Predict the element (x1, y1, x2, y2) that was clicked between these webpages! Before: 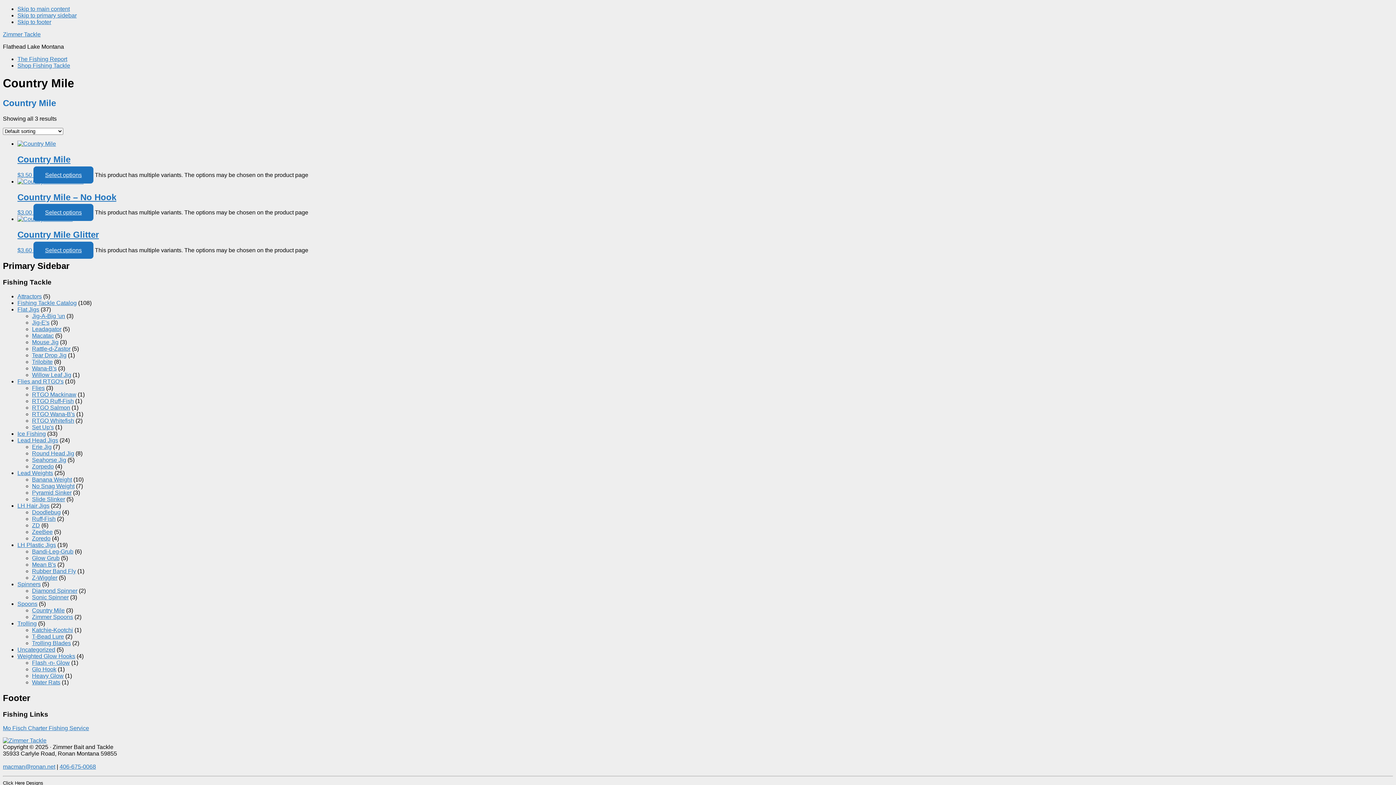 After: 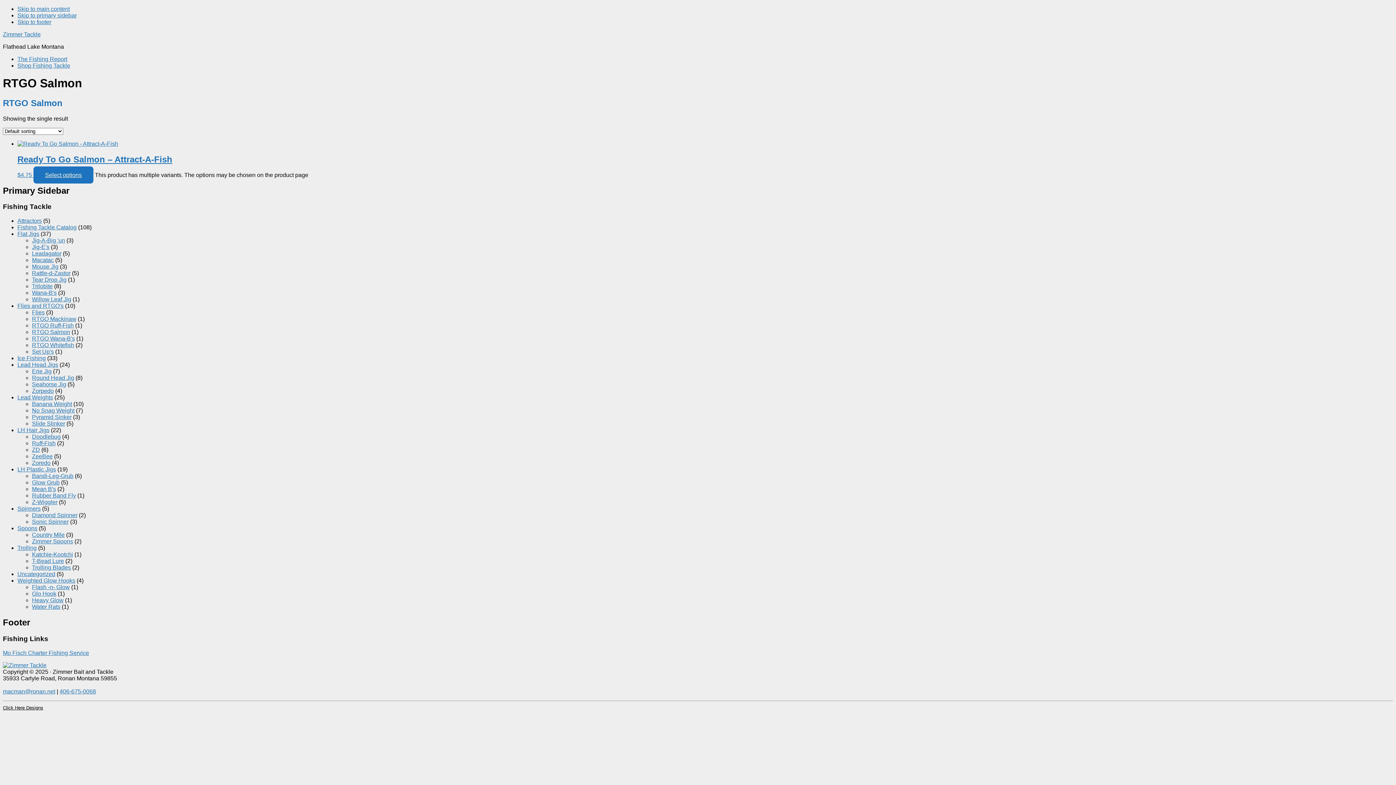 Action: bbox: (32, 404, 70, 410) label: RTGO Salmon